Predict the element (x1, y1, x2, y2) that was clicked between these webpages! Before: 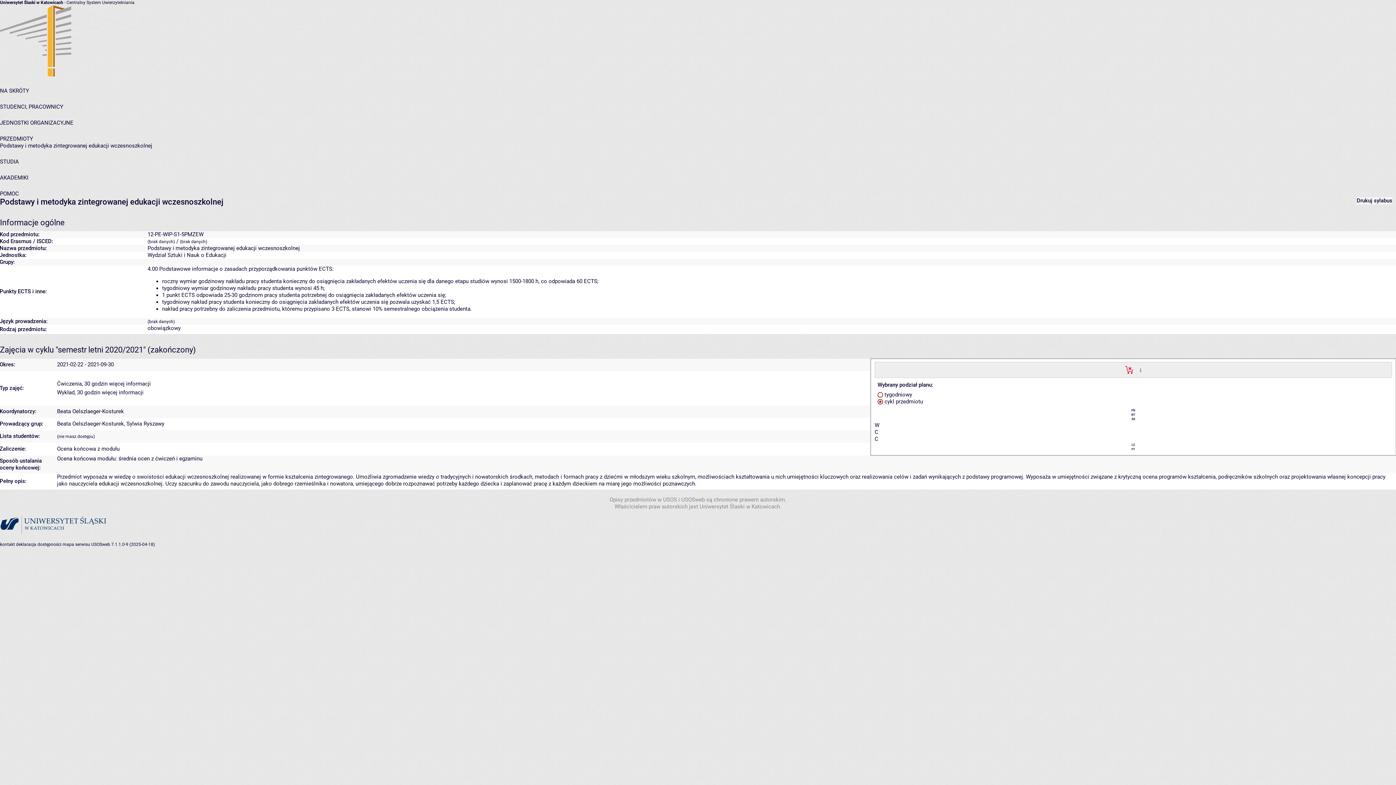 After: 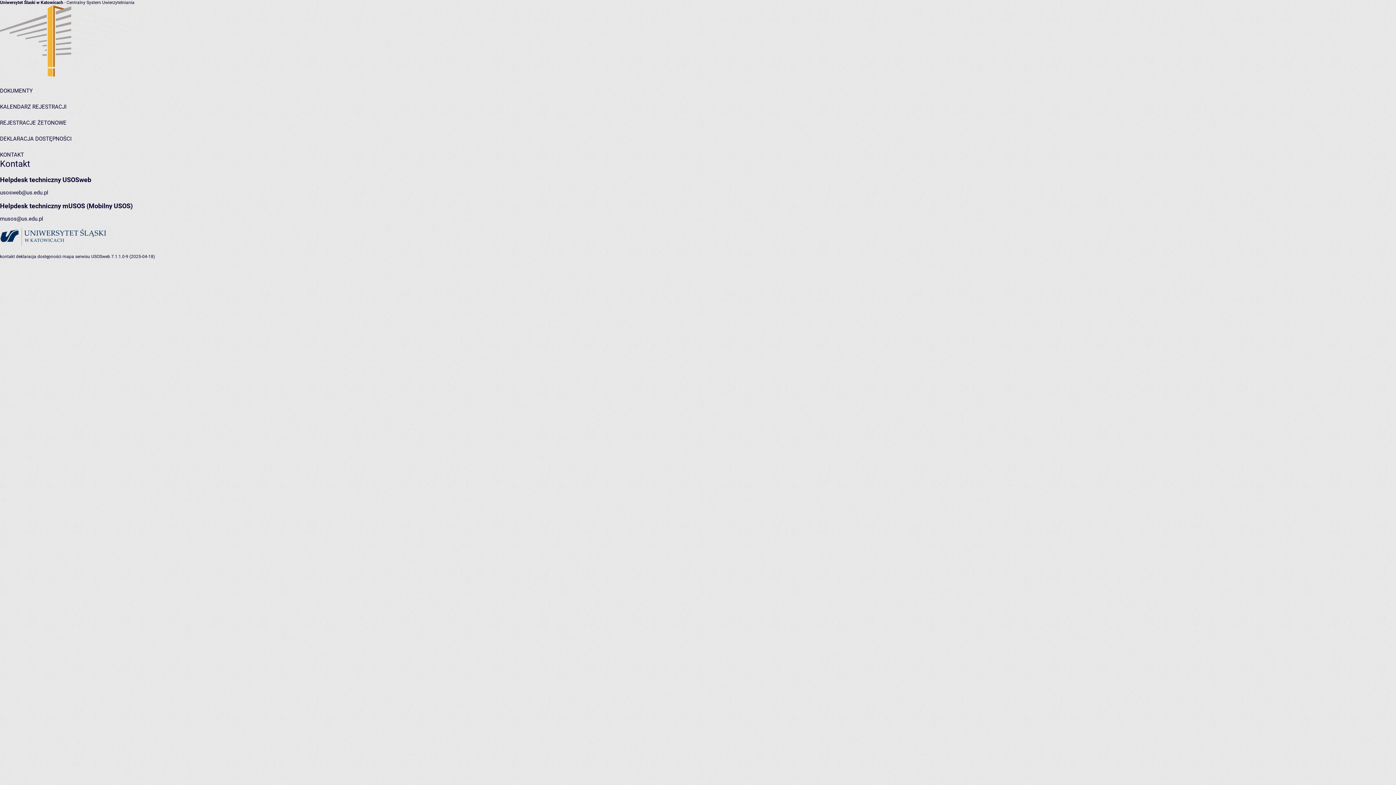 Action: bbox: (0, 542, 14, 547) label: kontakt